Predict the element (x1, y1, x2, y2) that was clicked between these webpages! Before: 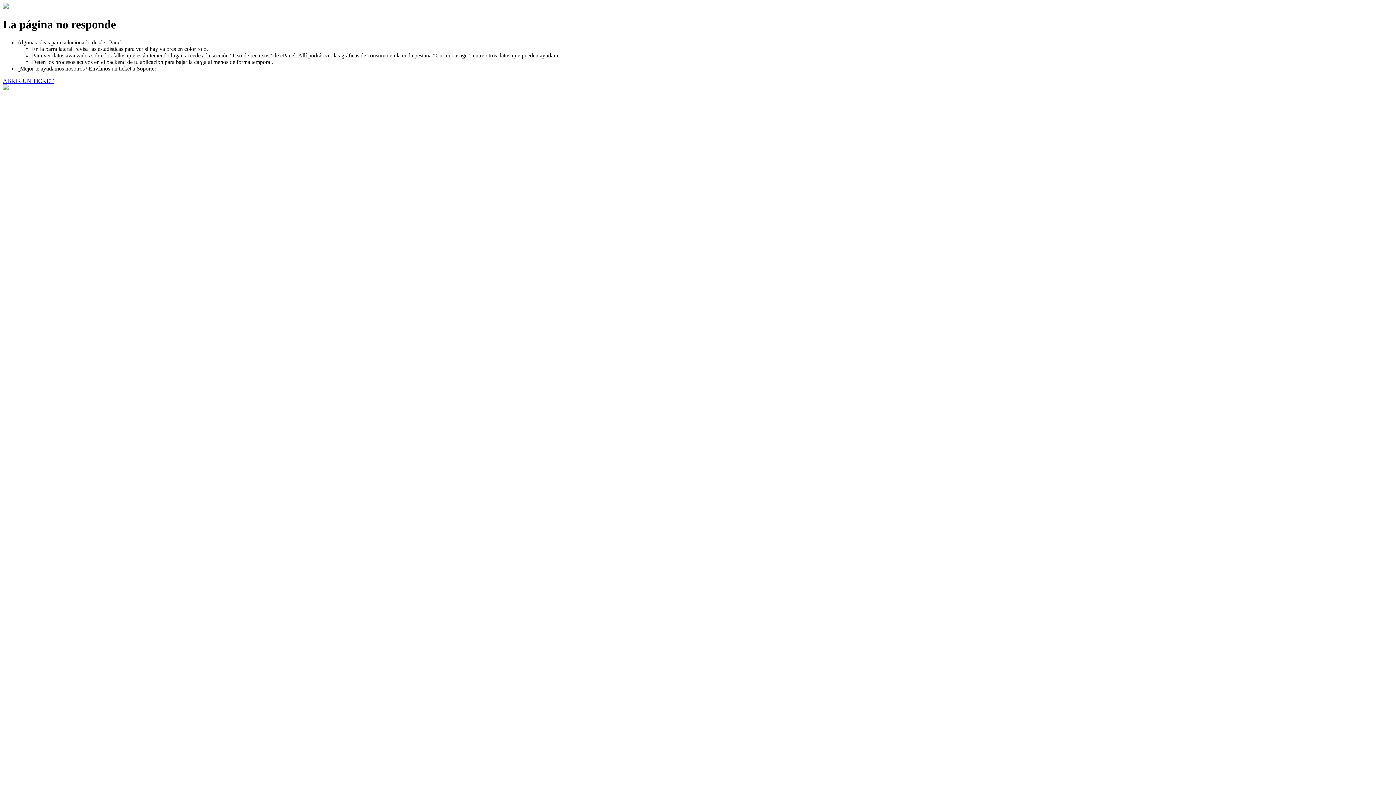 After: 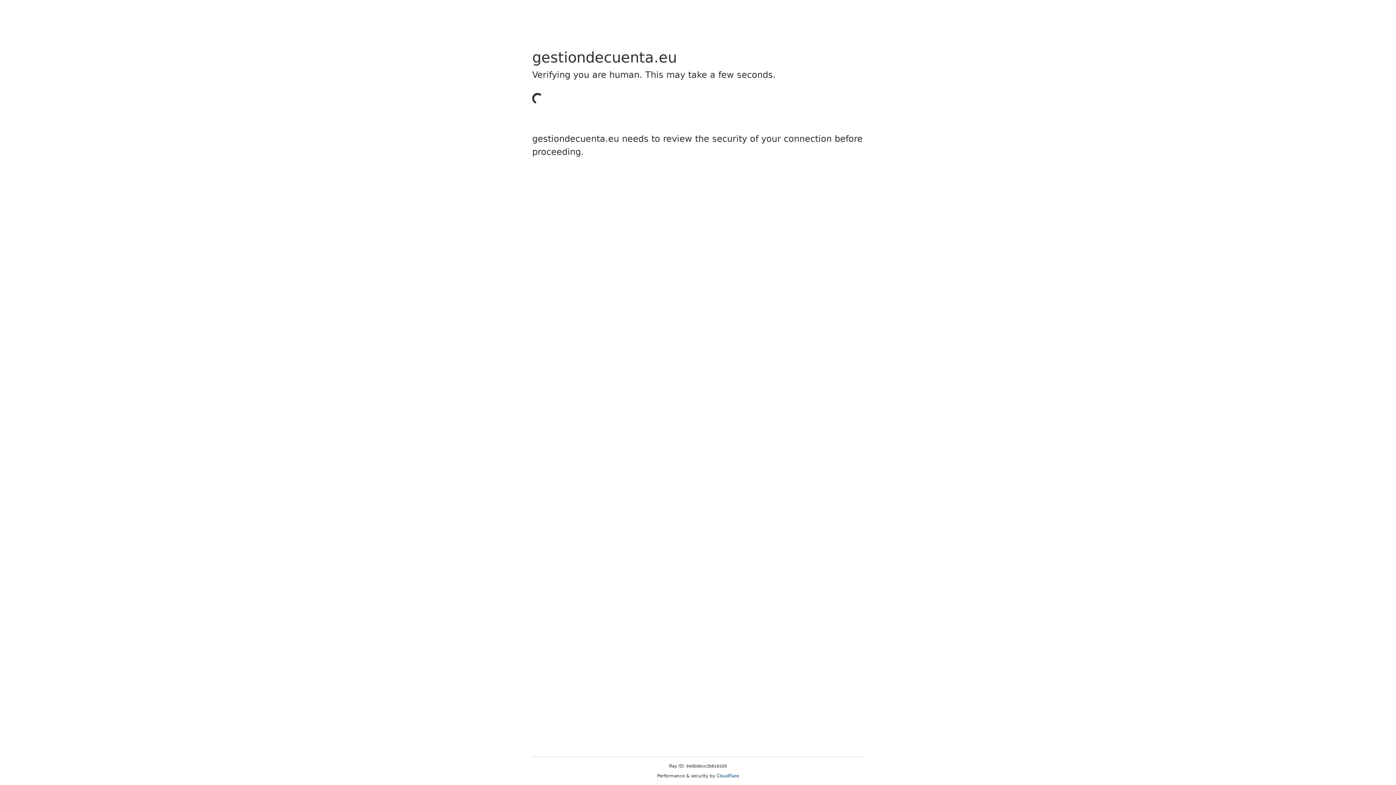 Action: bbox: (2, 77, 53, 83) label: ABRIR UN TICKET